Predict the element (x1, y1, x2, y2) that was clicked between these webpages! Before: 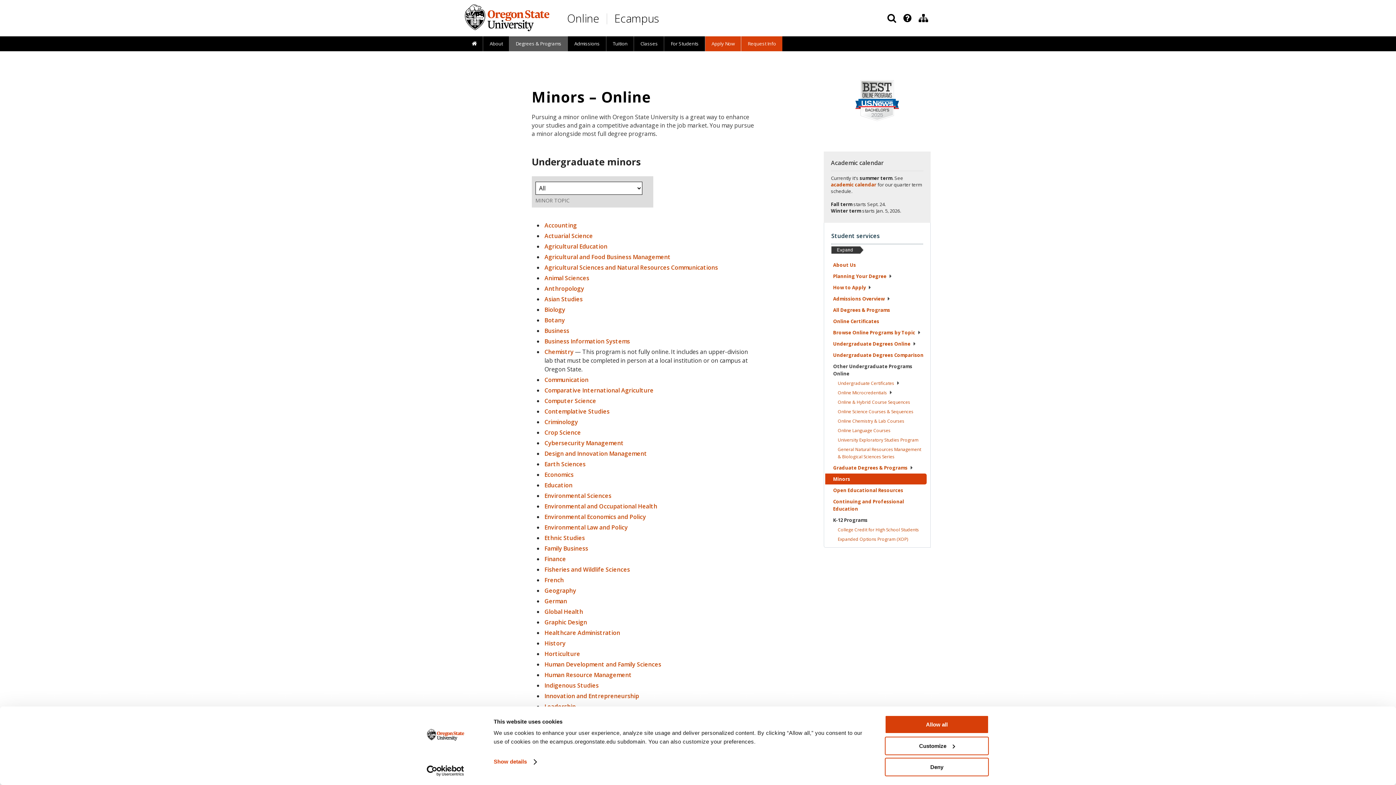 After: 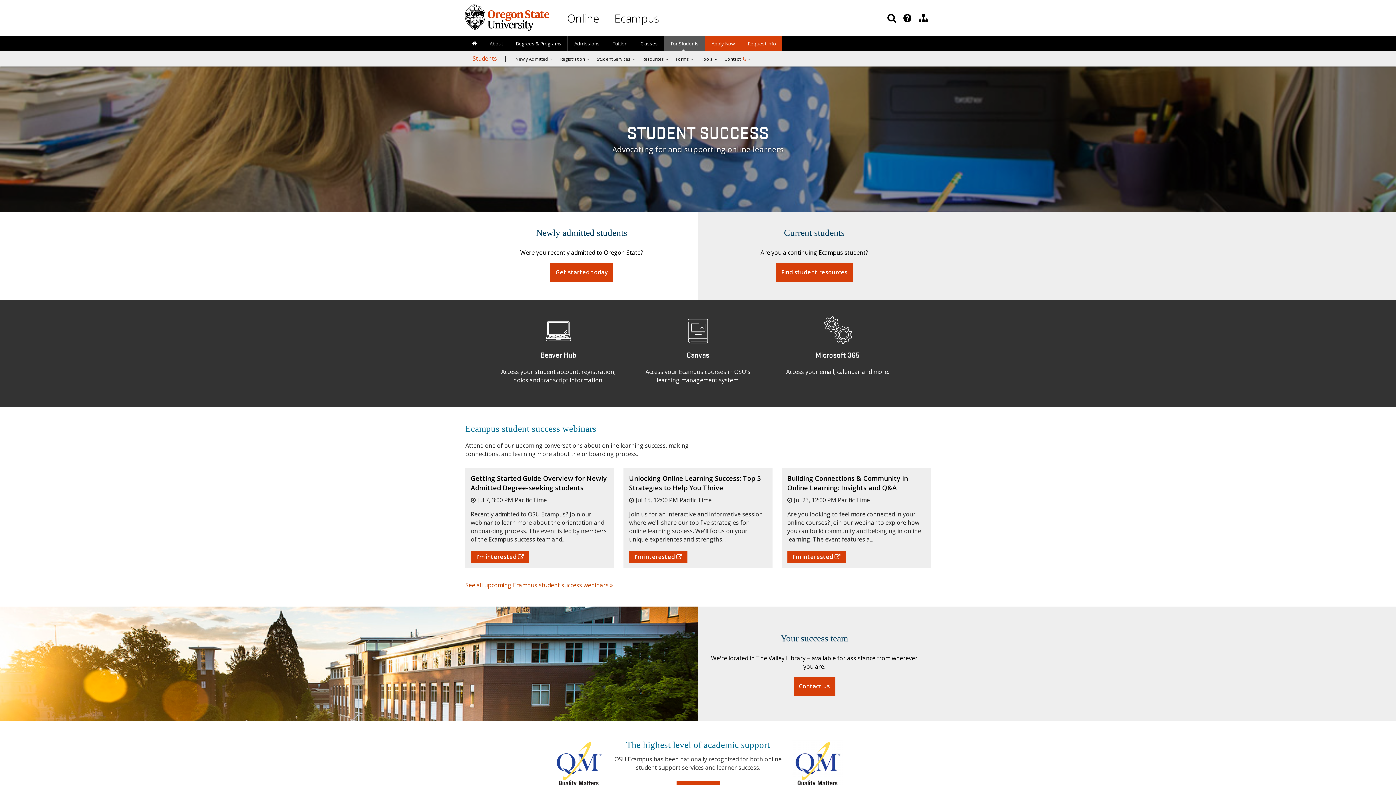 Action: label: For Students bbox: (664, 36, 705, 51)